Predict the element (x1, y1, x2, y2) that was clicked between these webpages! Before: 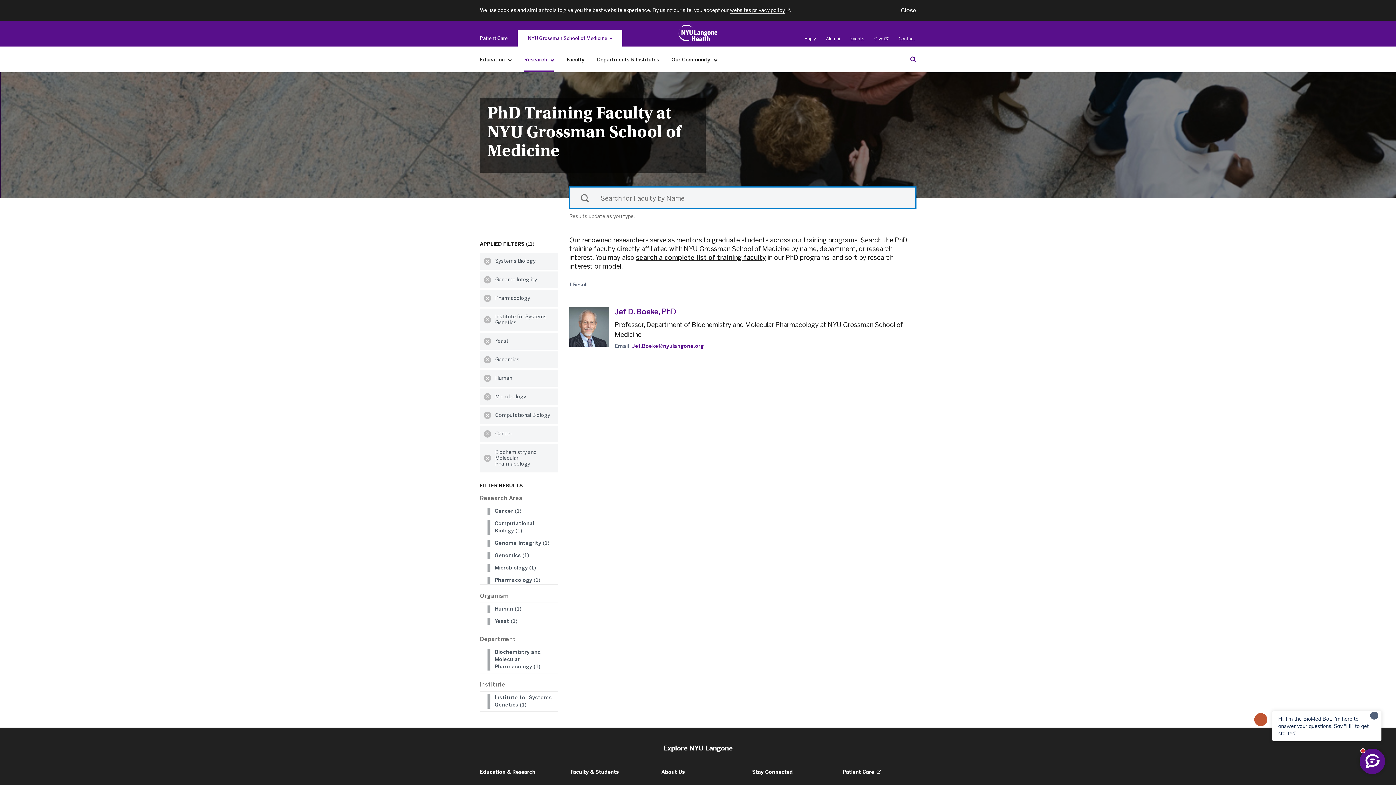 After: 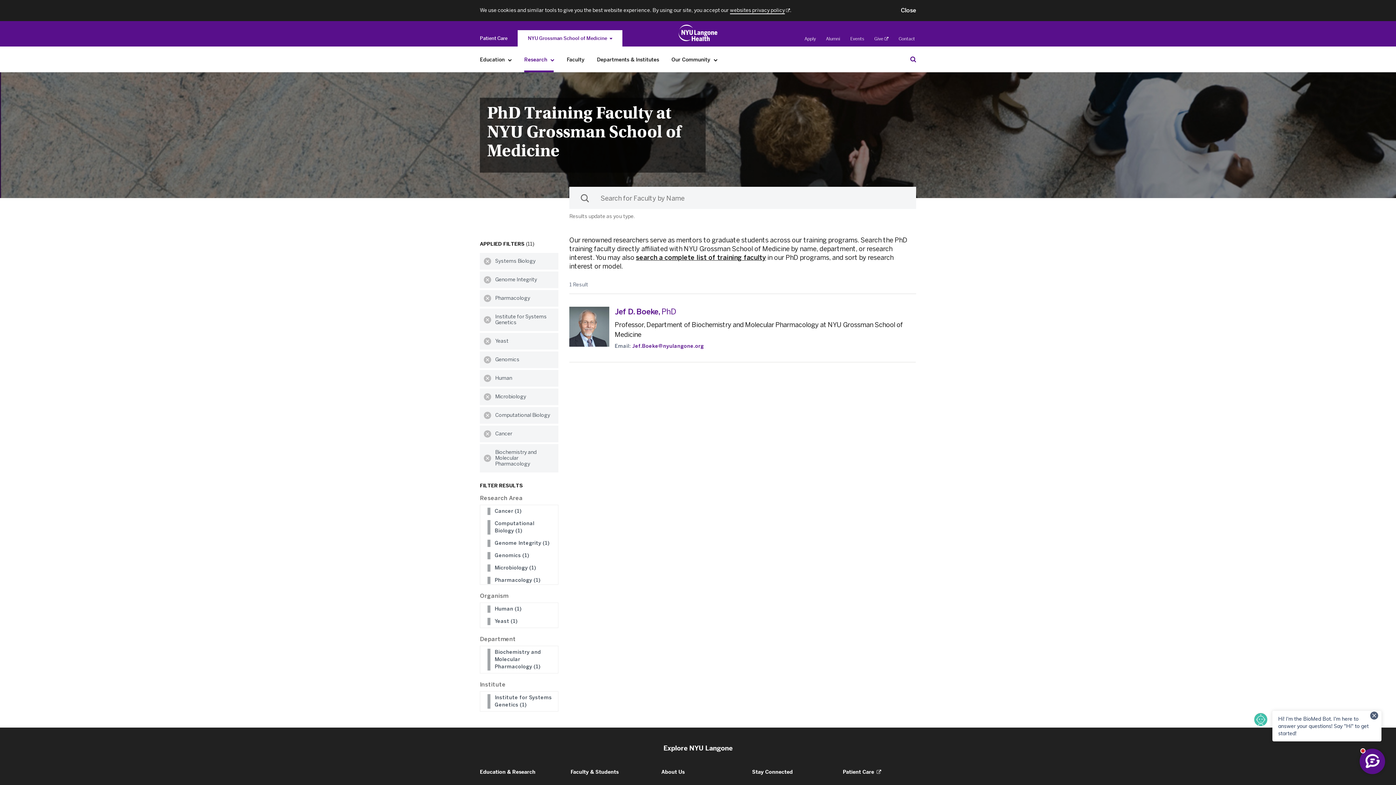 Action: label: websites privacy policy .
. Opens in a new tab bbox: (730, 7, 791, 13)